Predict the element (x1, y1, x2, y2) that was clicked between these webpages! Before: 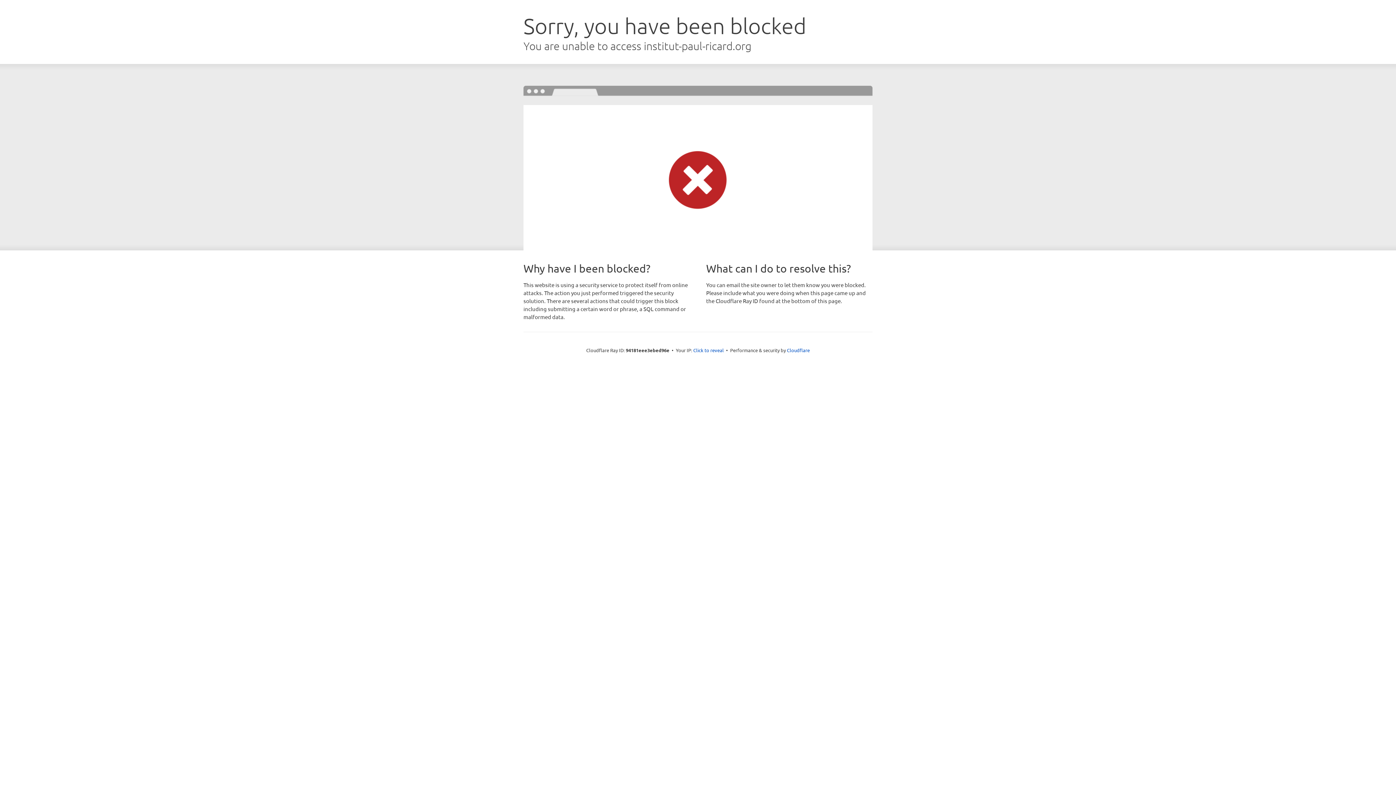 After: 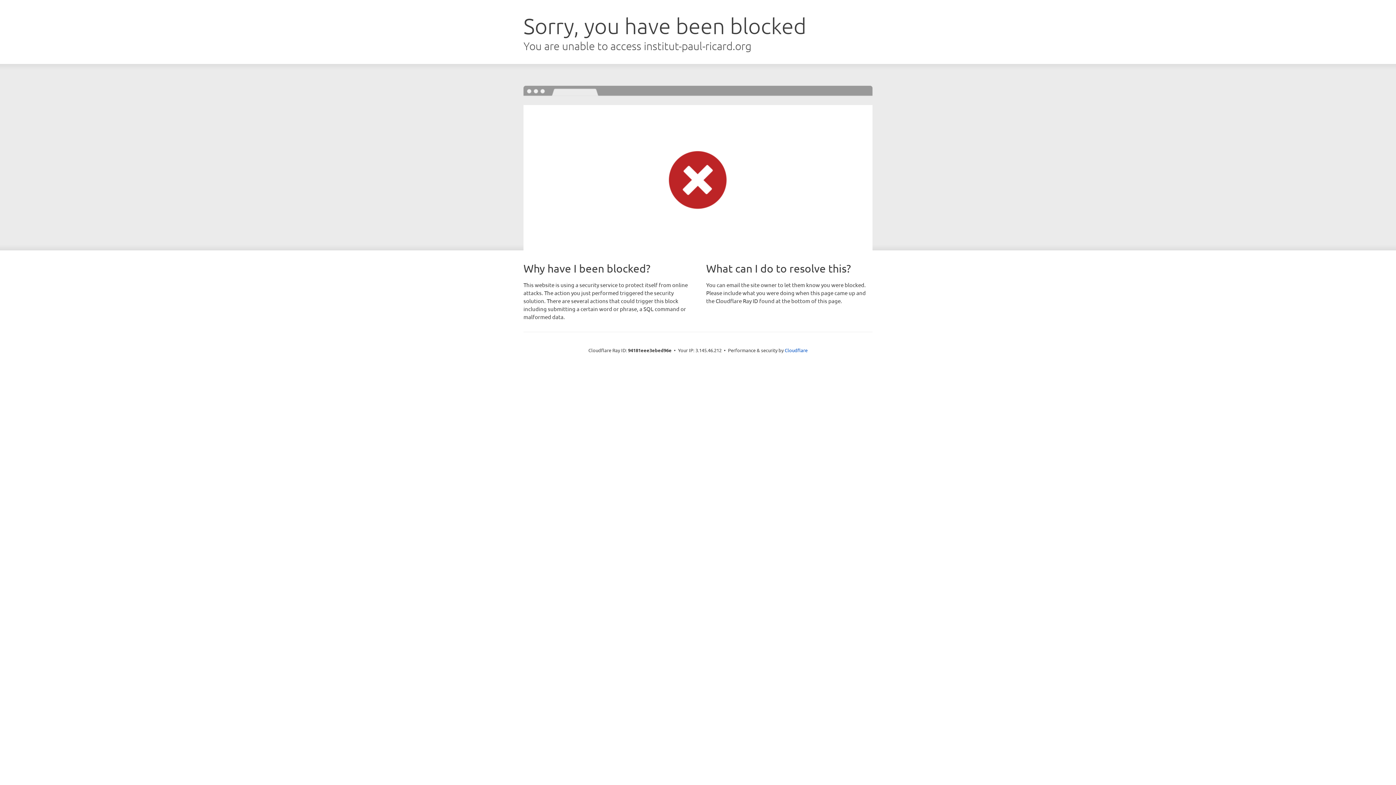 Action: label: Click to reveal bbox: (693, 346, 724, 353)